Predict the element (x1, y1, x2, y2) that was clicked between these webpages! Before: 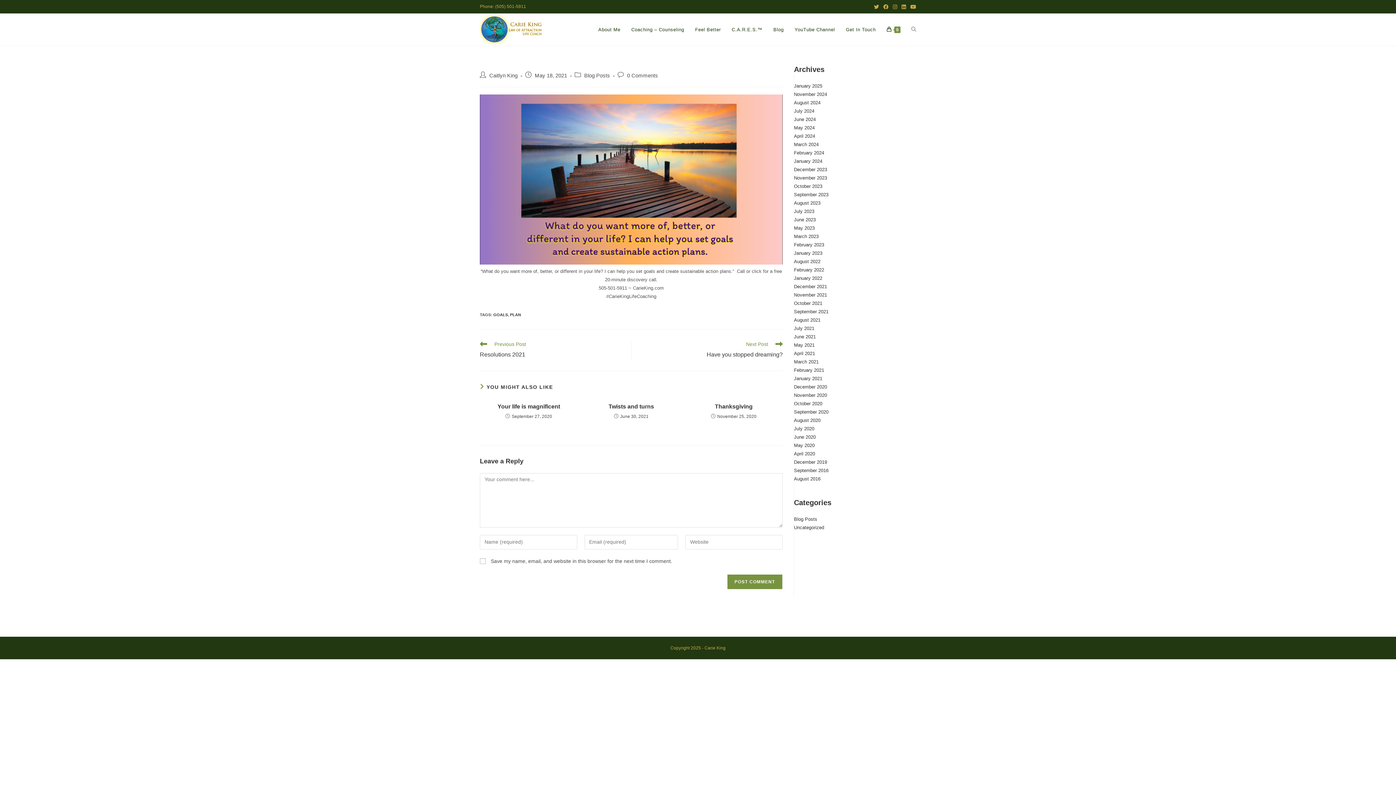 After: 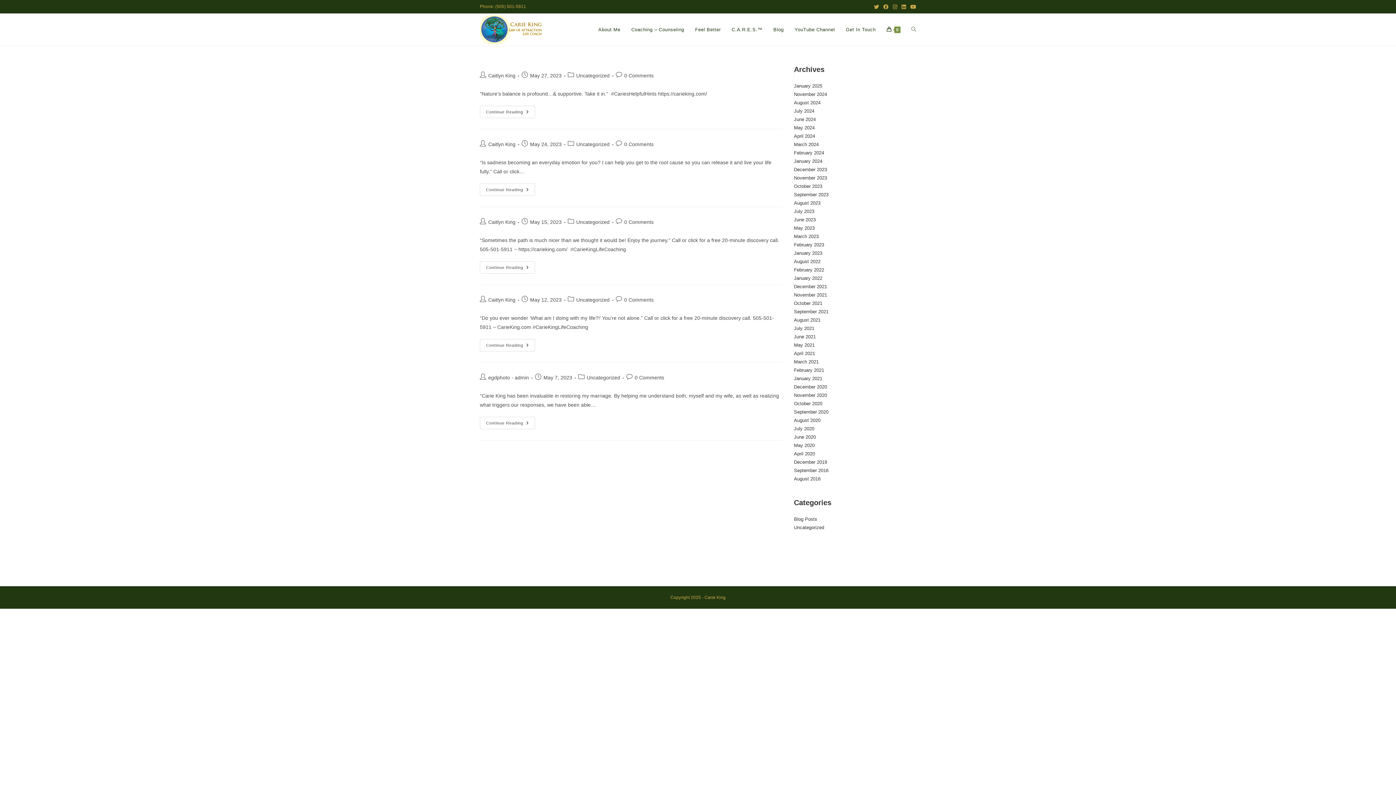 Action: bbox: (794, 225, 814, 230) label: May 2023